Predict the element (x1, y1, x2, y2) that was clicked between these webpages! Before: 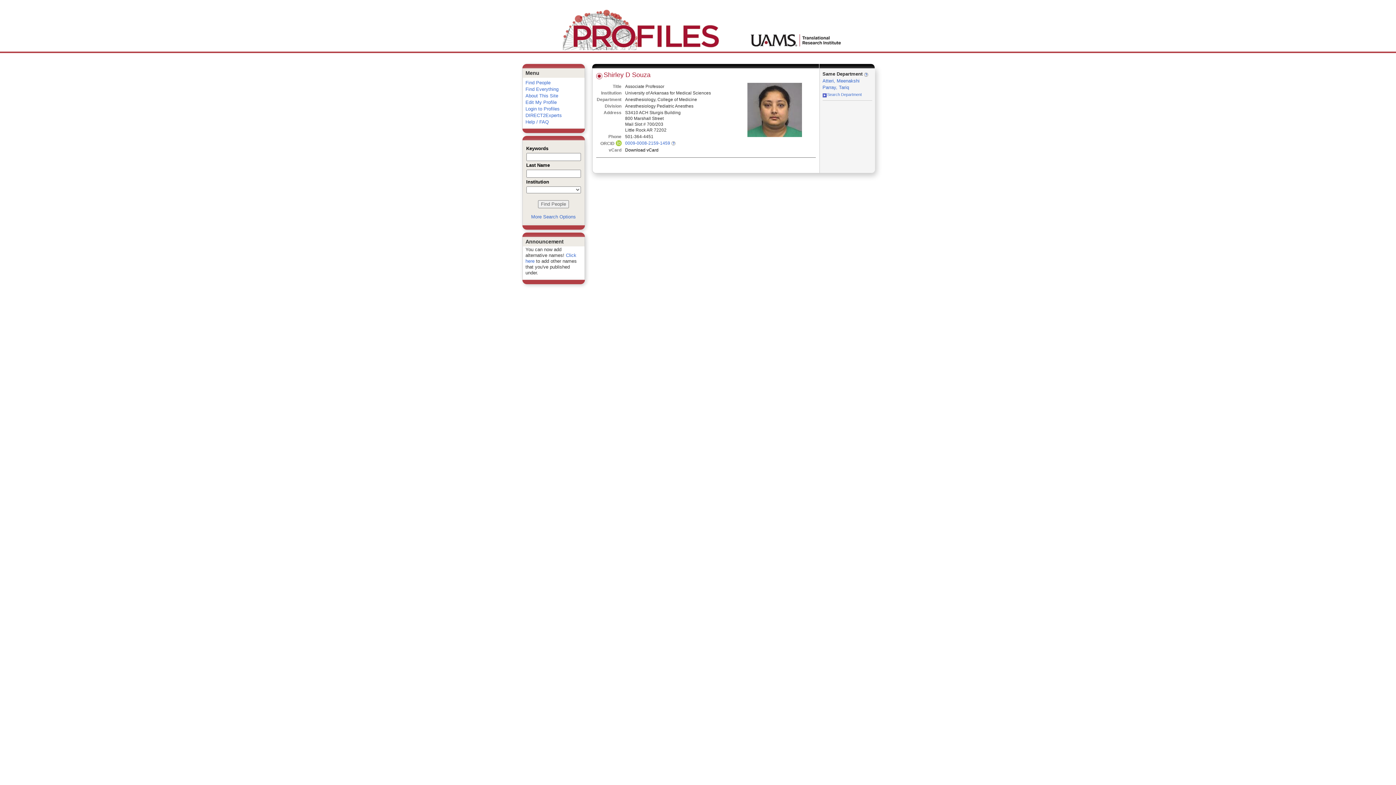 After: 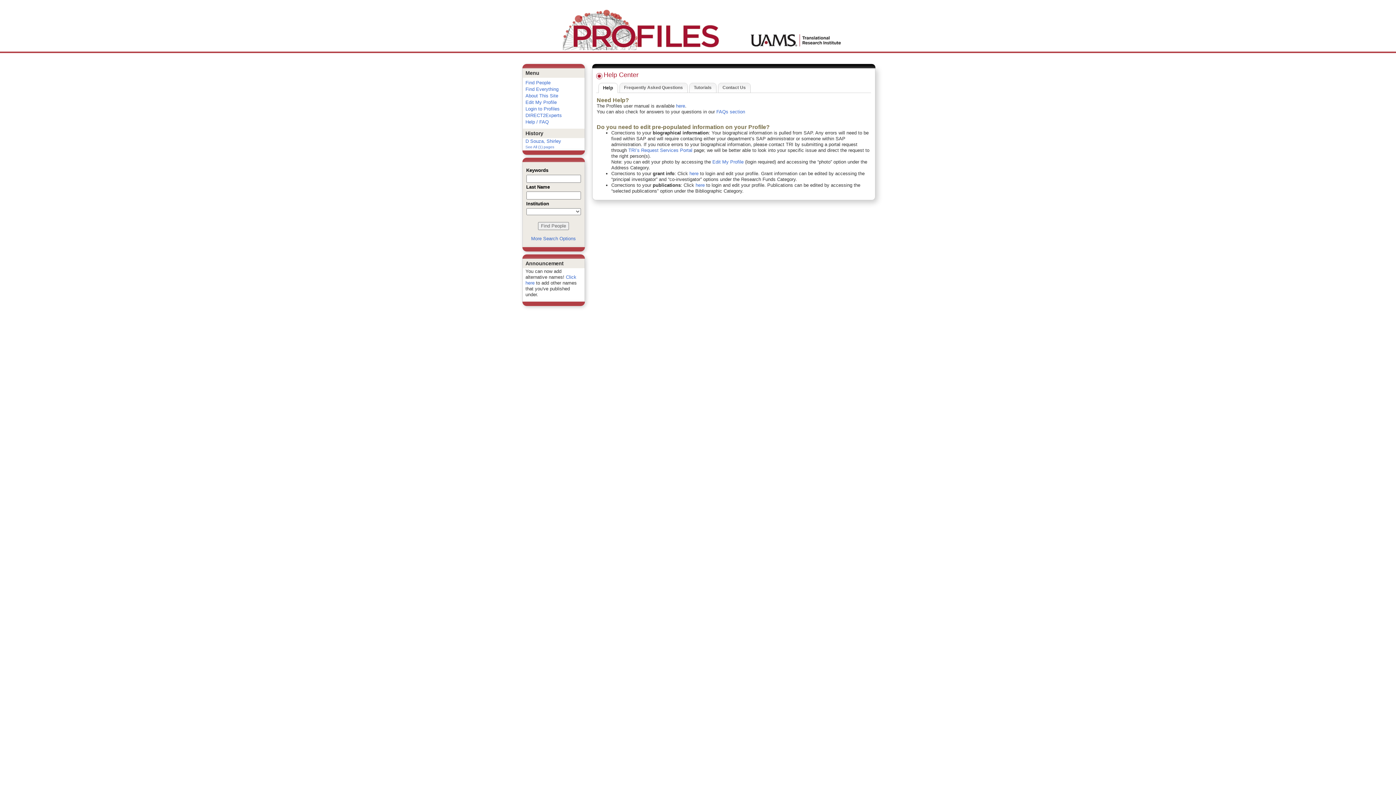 Action: bbox: (525, 119, 548, 124) label: Help / FAQ